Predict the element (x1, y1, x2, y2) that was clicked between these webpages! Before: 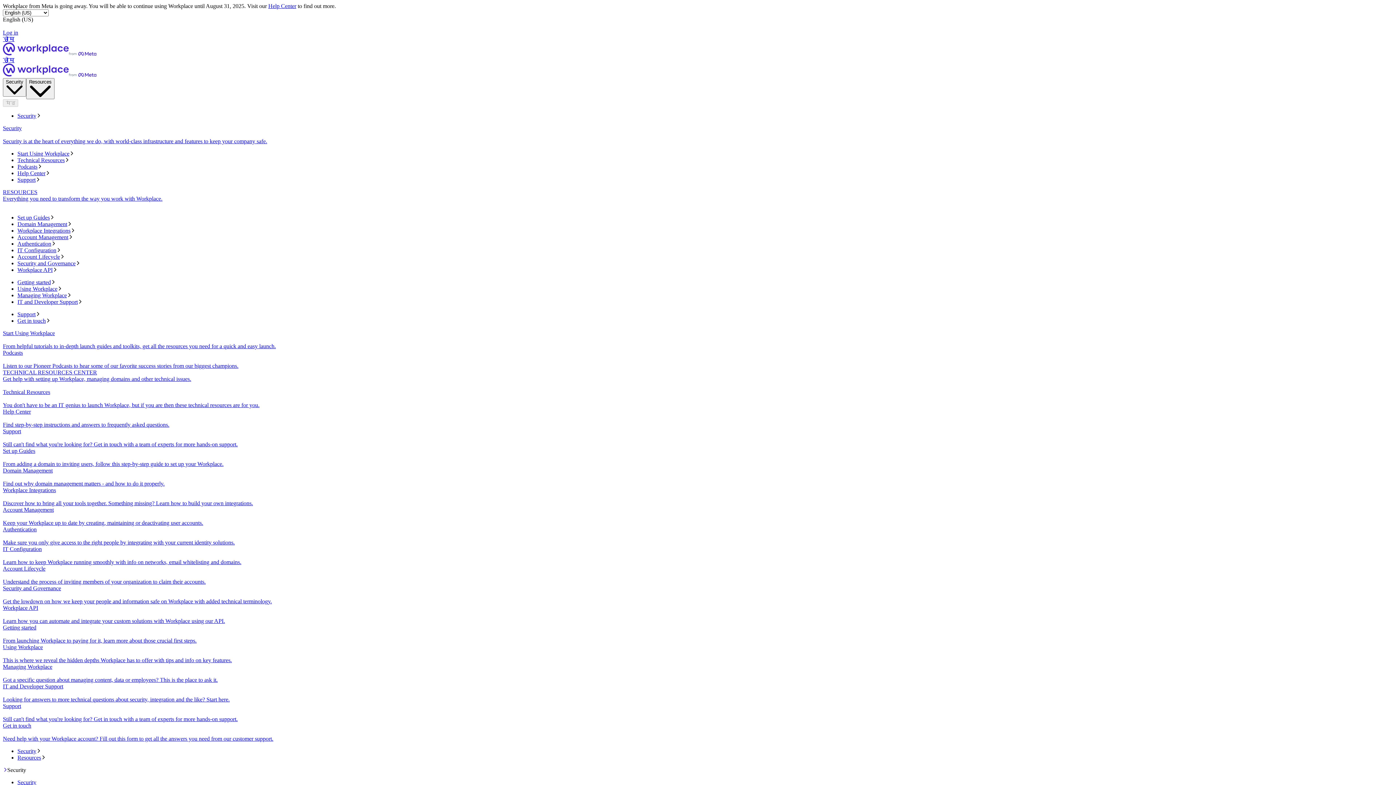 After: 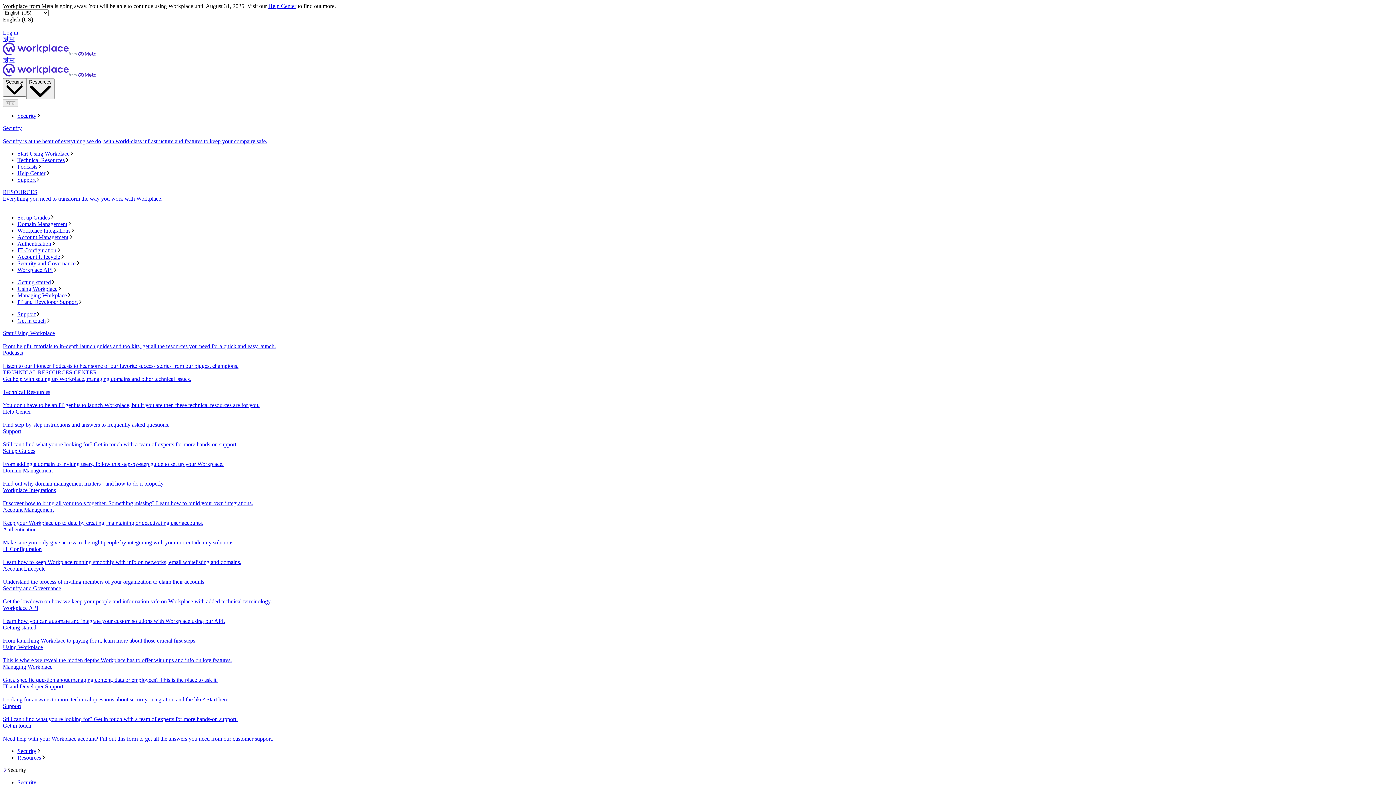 Action: label: Set up Guides bbox: (17, 214, 1393, 221)